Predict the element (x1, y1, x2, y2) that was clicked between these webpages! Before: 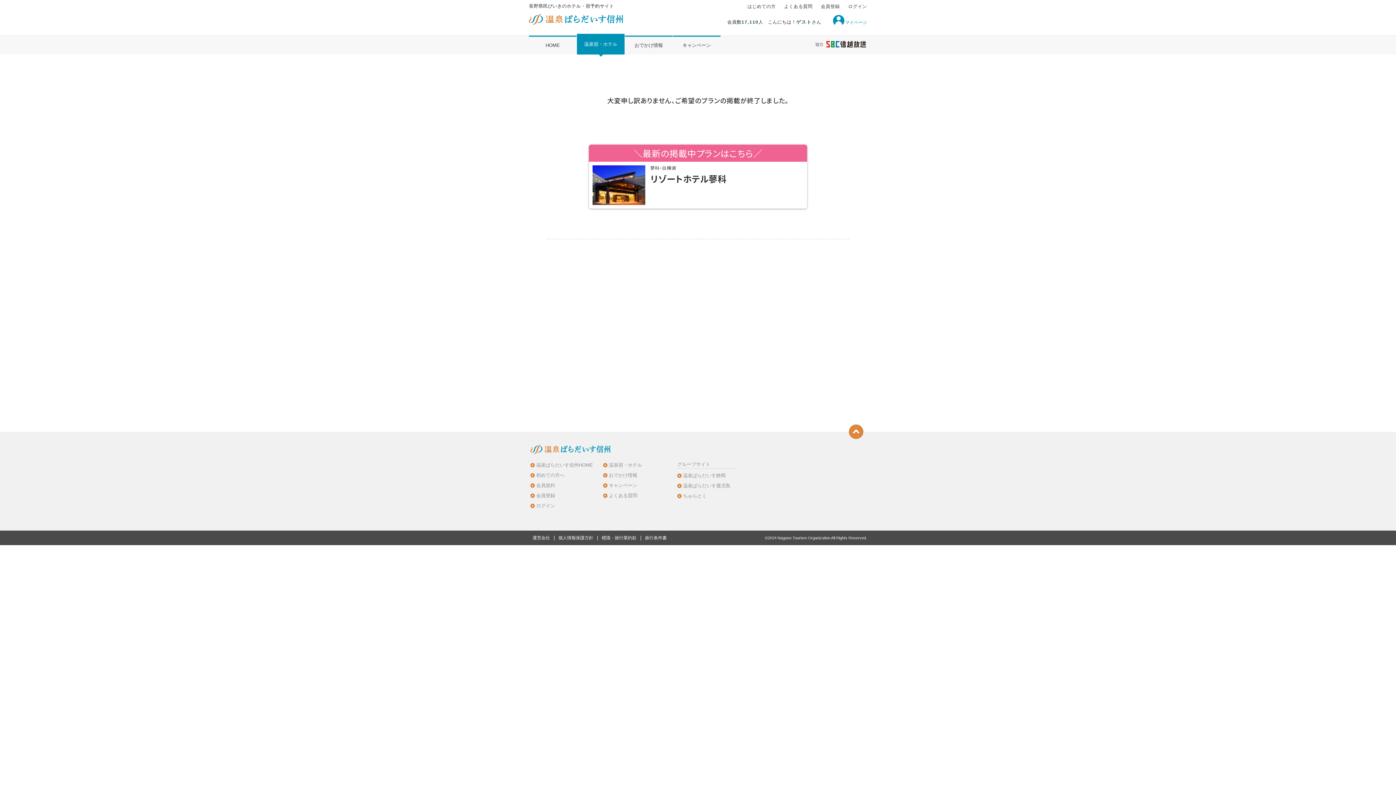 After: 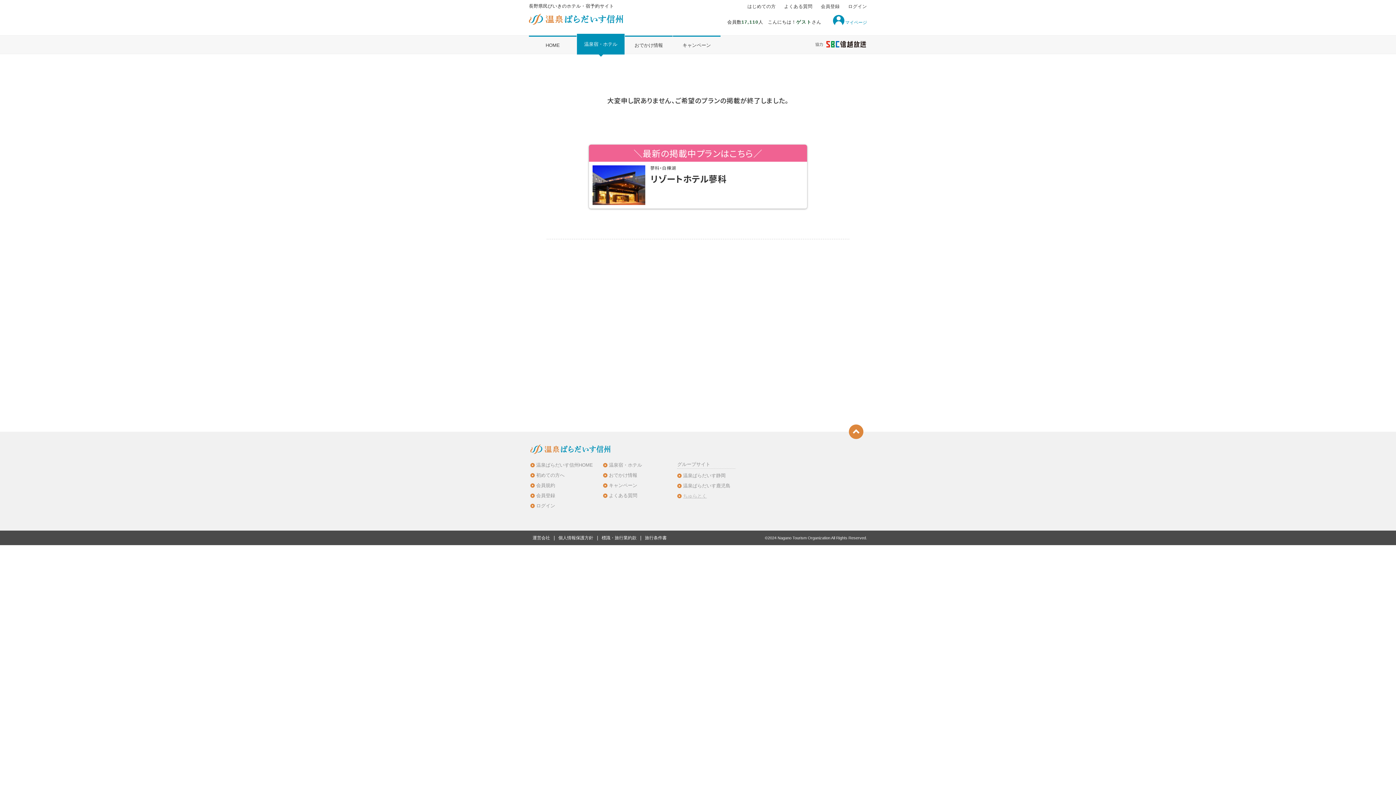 Action: label: ちゅらとく bbox: (683, 493, 706, 498)